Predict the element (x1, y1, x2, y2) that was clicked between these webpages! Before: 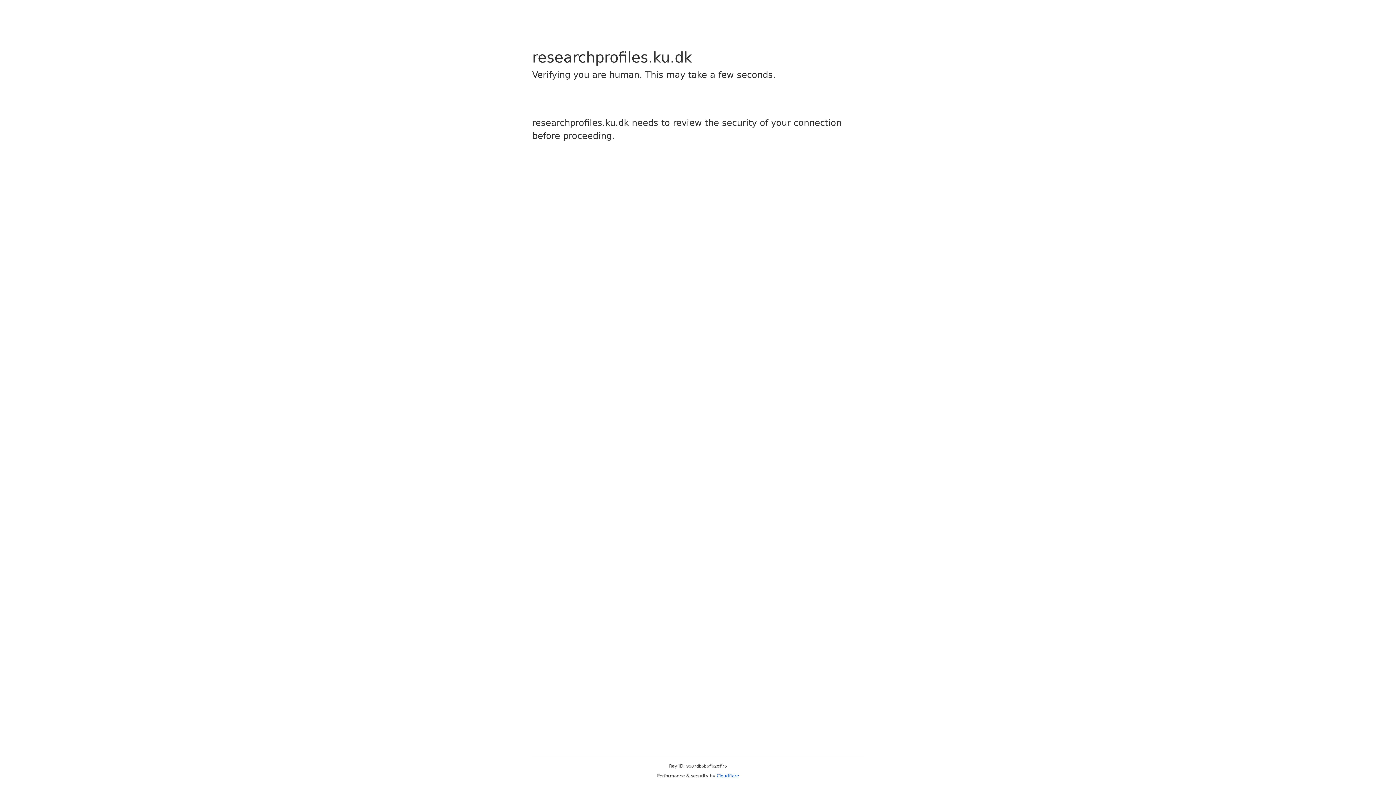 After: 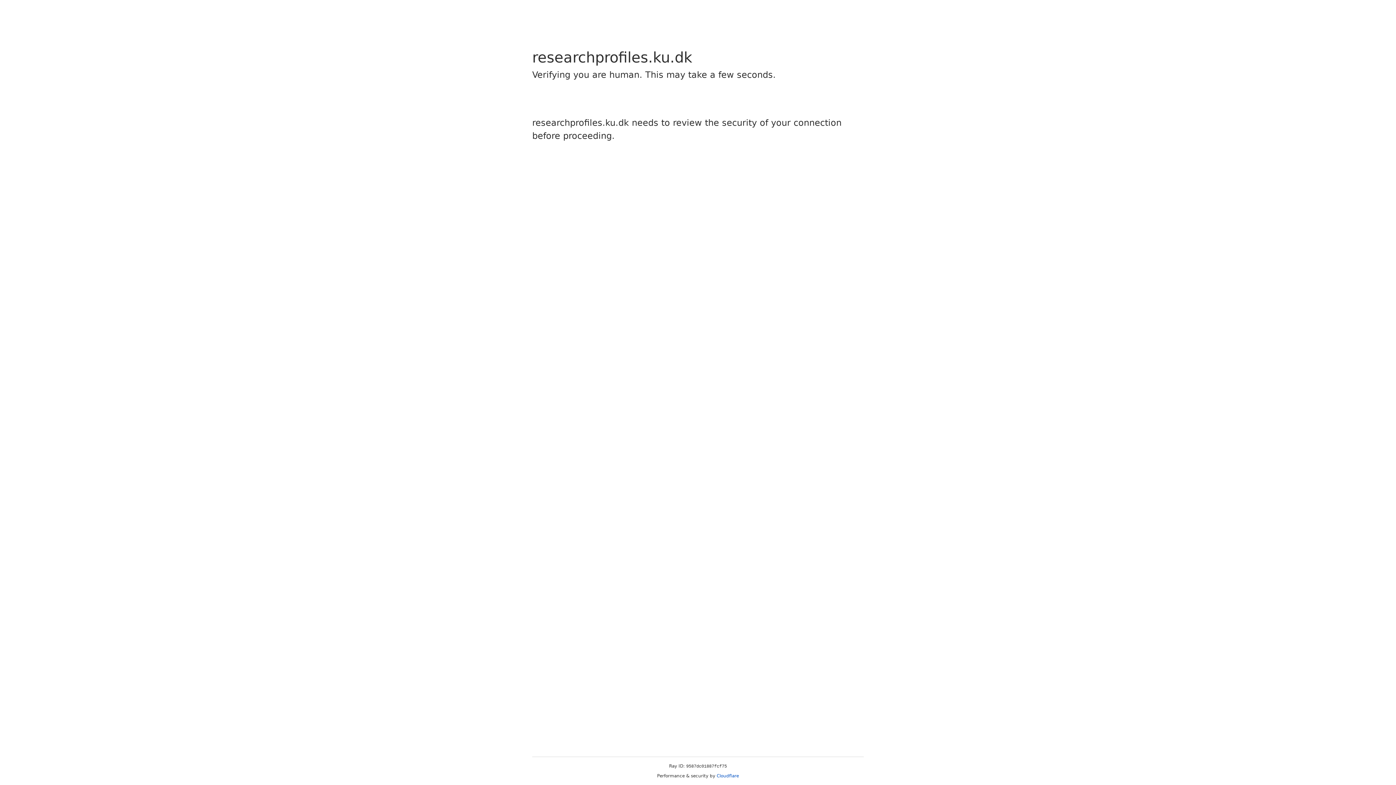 Action: label: Cloudflare bbox: (716, 773, 739, 778)